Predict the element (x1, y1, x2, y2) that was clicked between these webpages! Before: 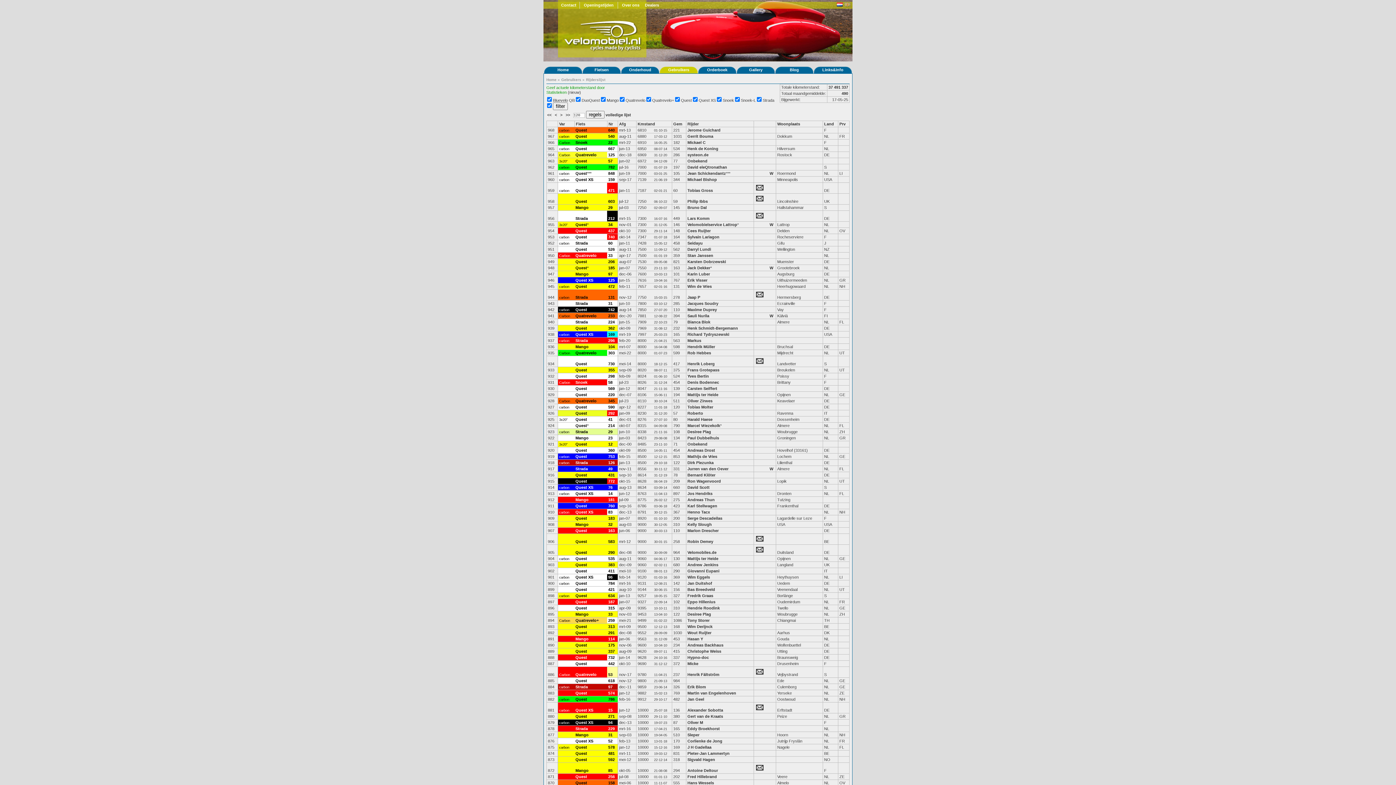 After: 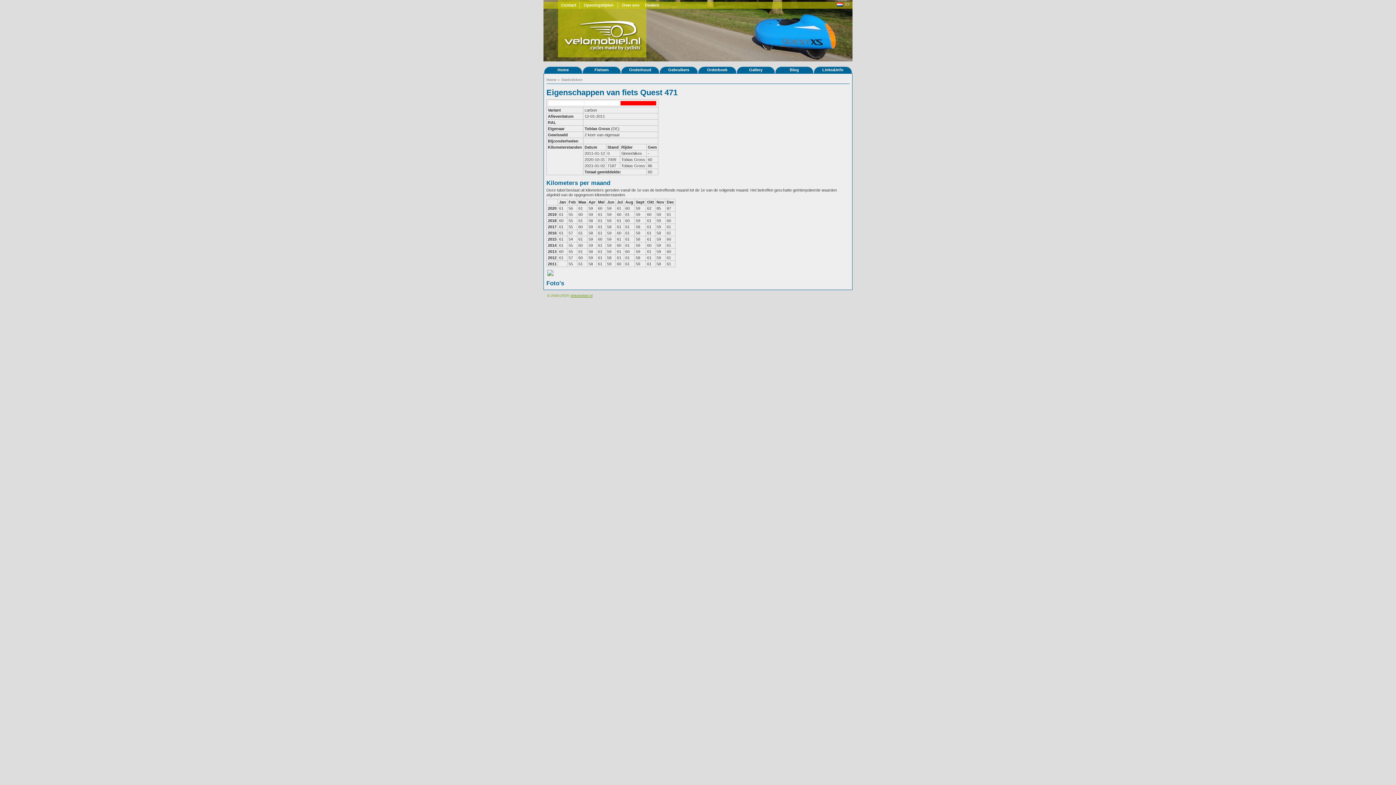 Action: bbox: (575, 188, 587, 192) label: Quest